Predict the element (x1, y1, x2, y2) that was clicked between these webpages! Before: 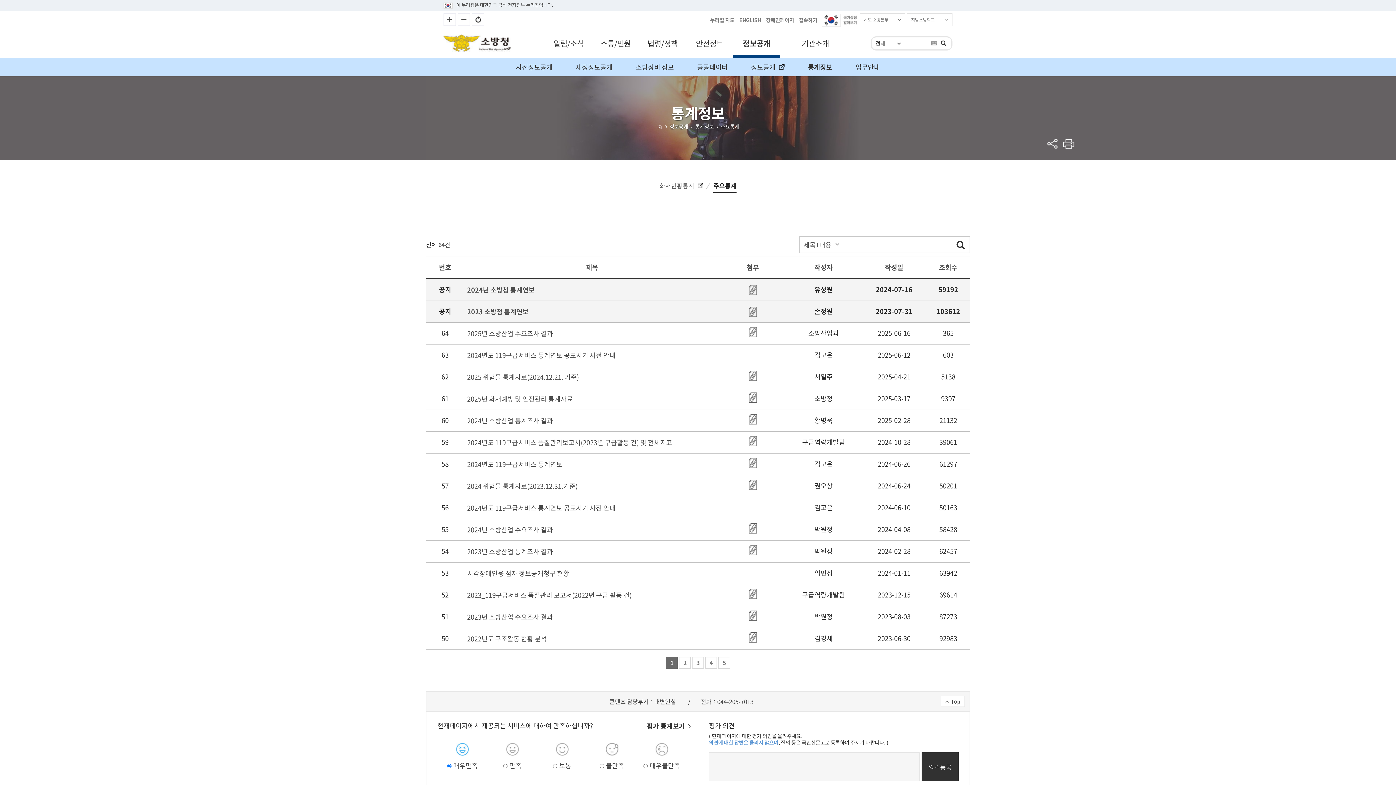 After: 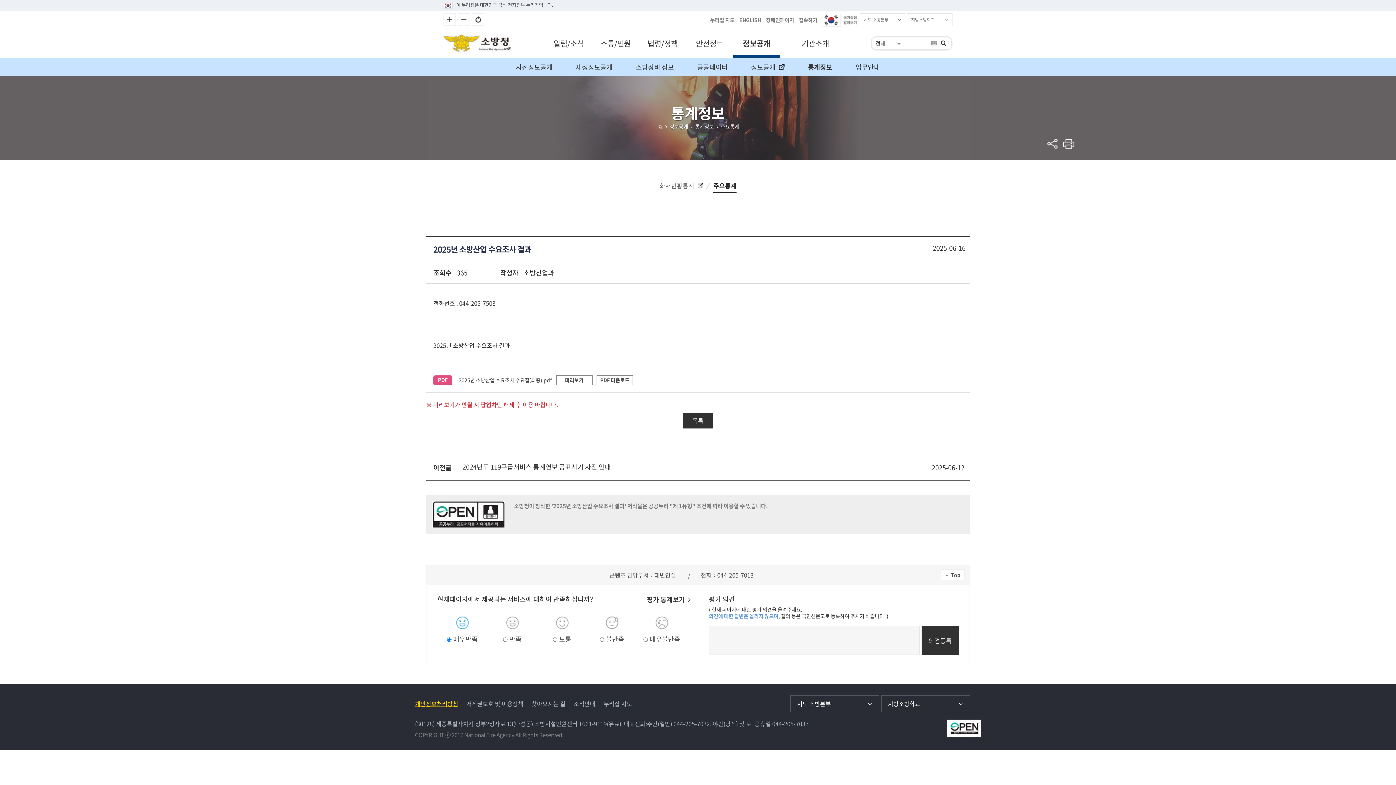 Action: label: 2025년 소방산업 수요조사 결과 bbox: (467, 328, 692, 338)